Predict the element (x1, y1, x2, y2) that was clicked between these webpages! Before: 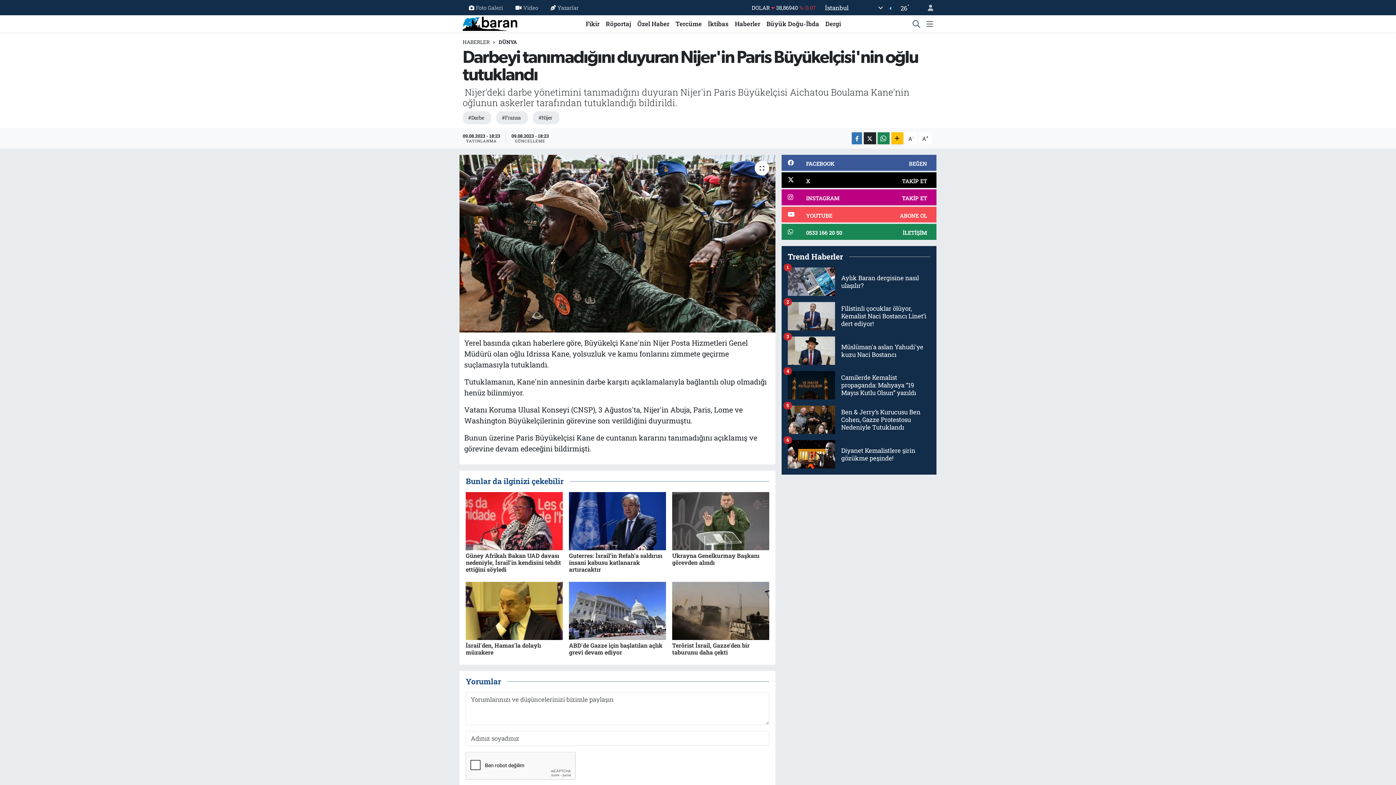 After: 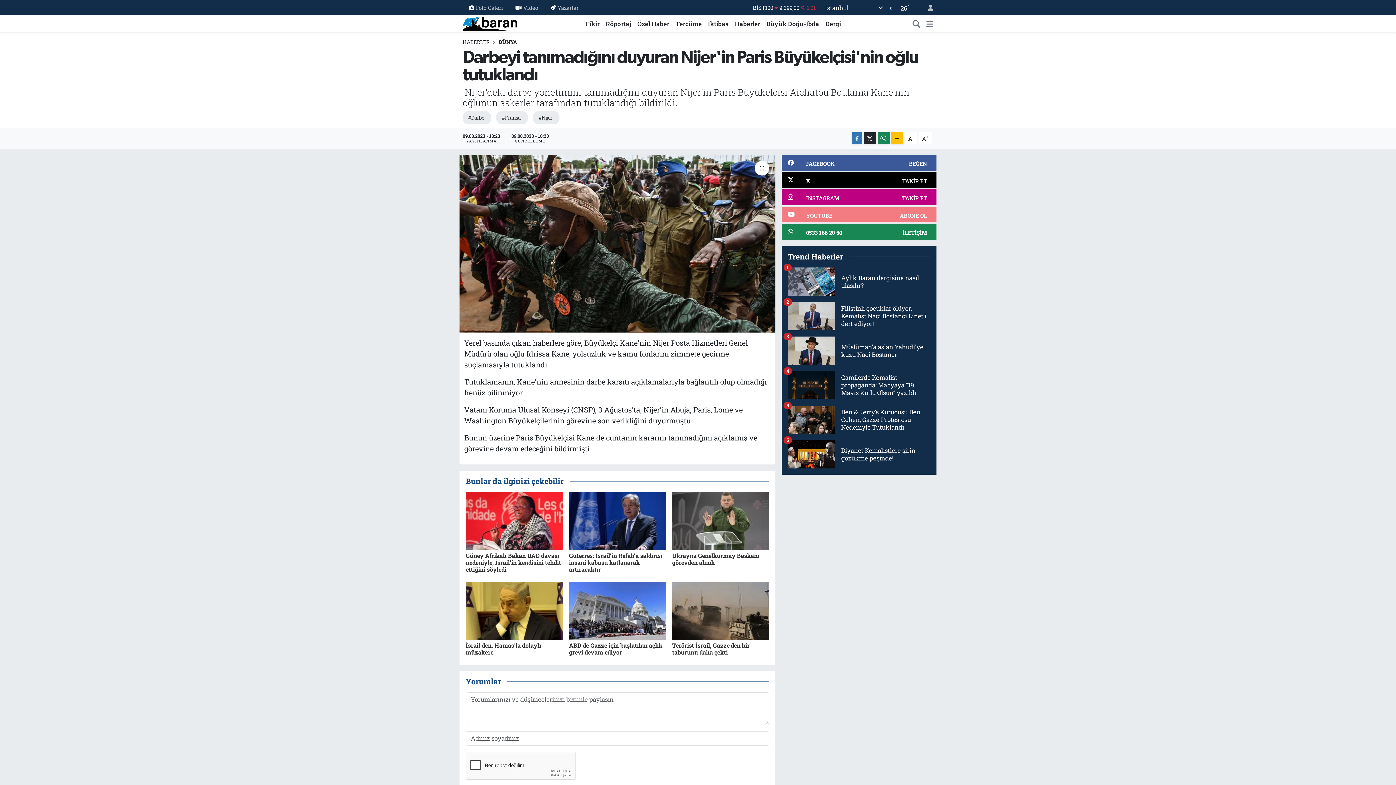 Action: label: YOUTUBE
ABONE OL bbox: (781, 206, 936, 222)